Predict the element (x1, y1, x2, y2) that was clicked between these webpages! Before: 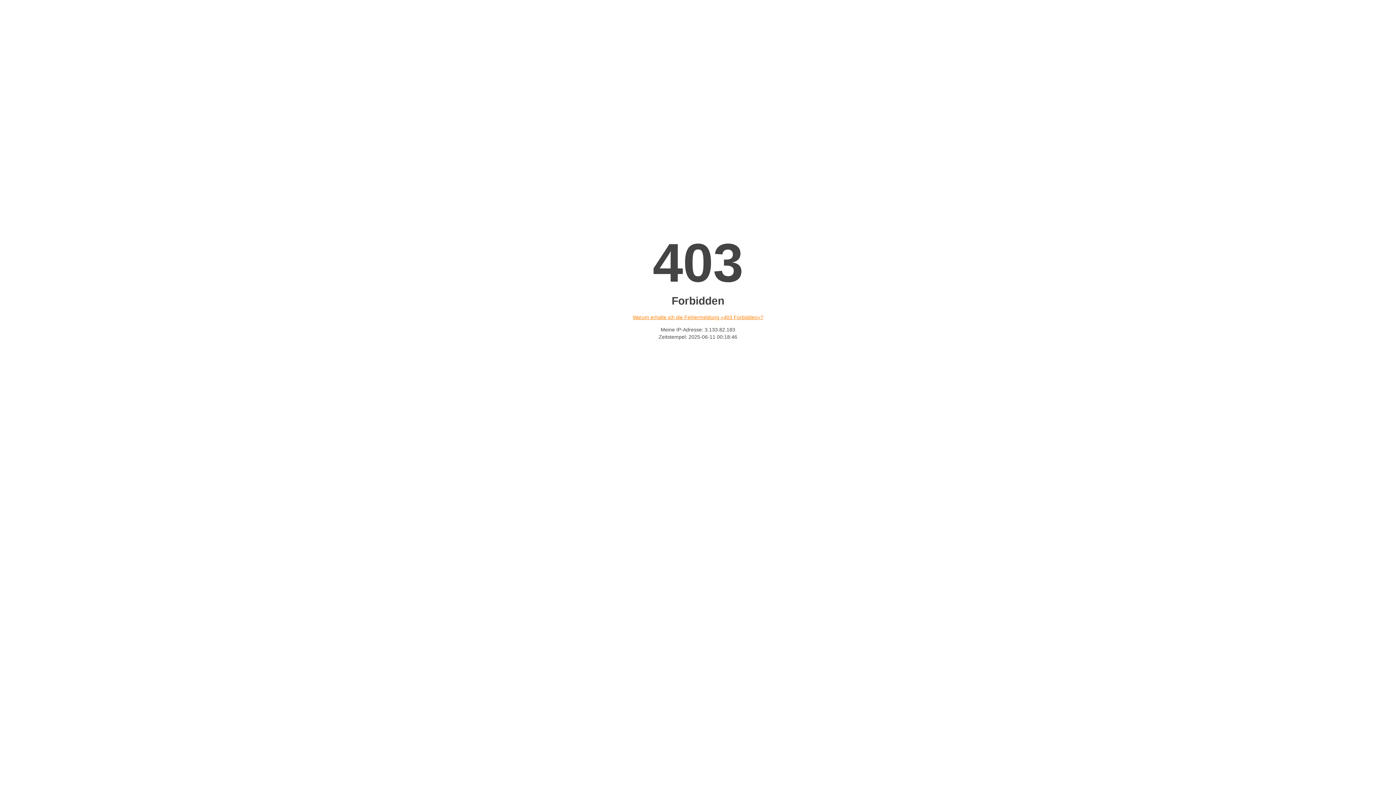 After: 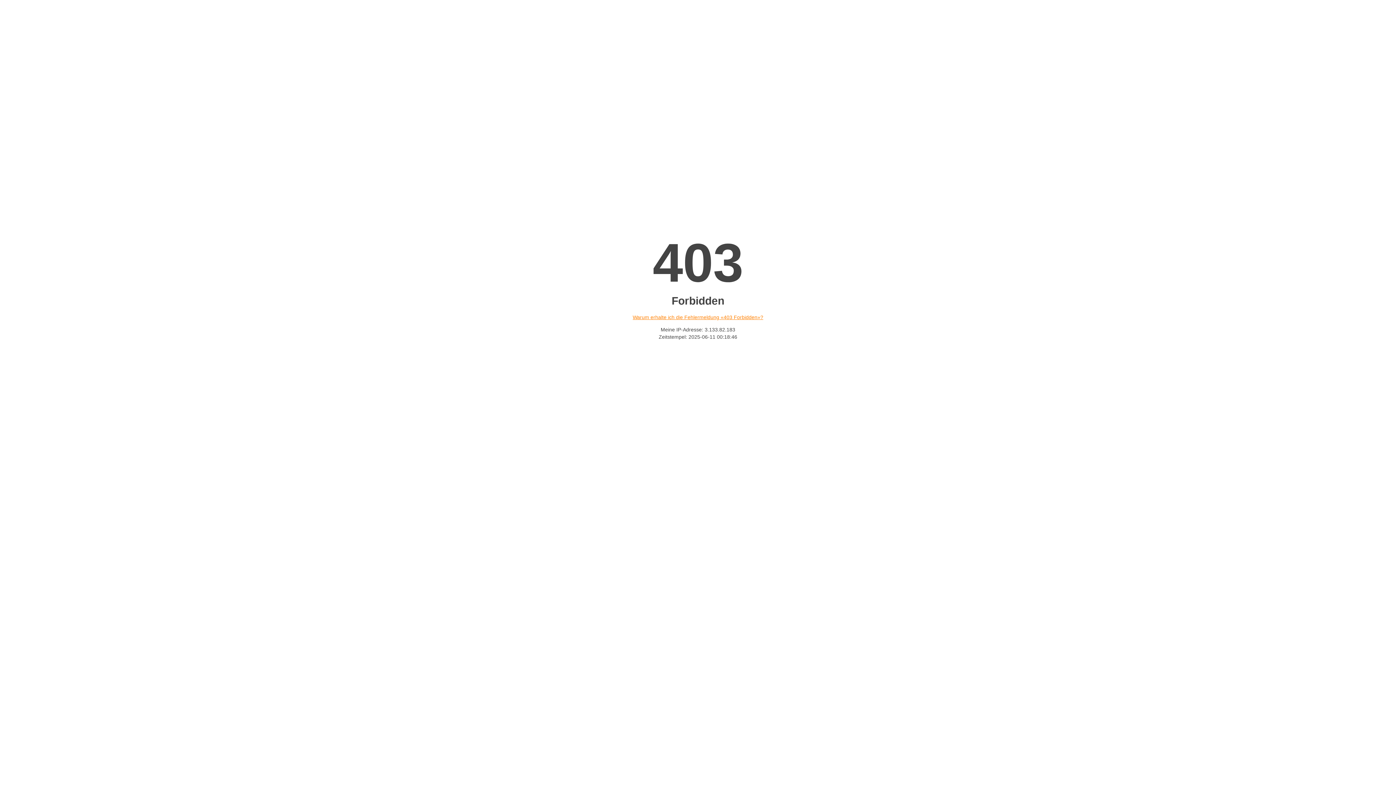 Action: label: Warum erhalte ich die Fehlermeldung «403 Forbidden»? bbox: (632, 314, 763, 320)